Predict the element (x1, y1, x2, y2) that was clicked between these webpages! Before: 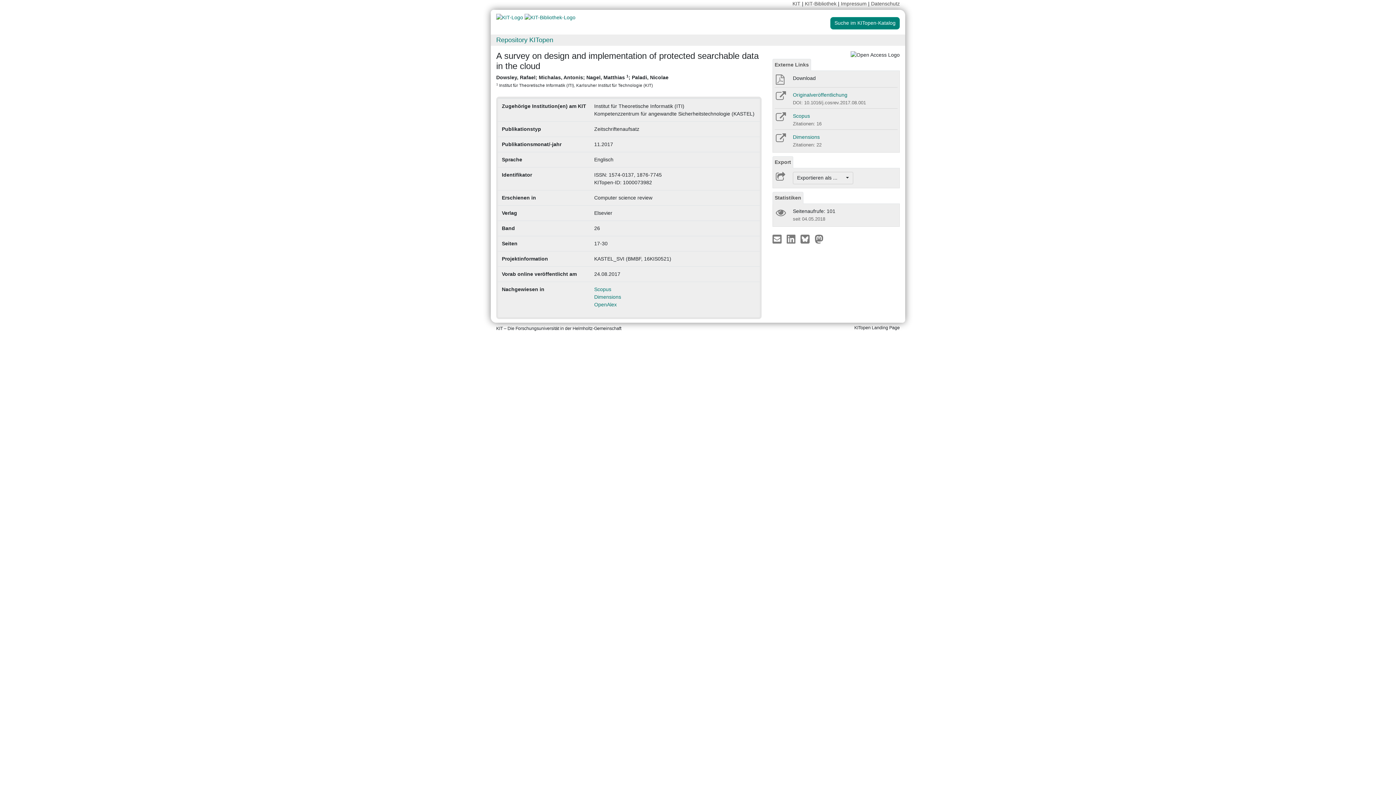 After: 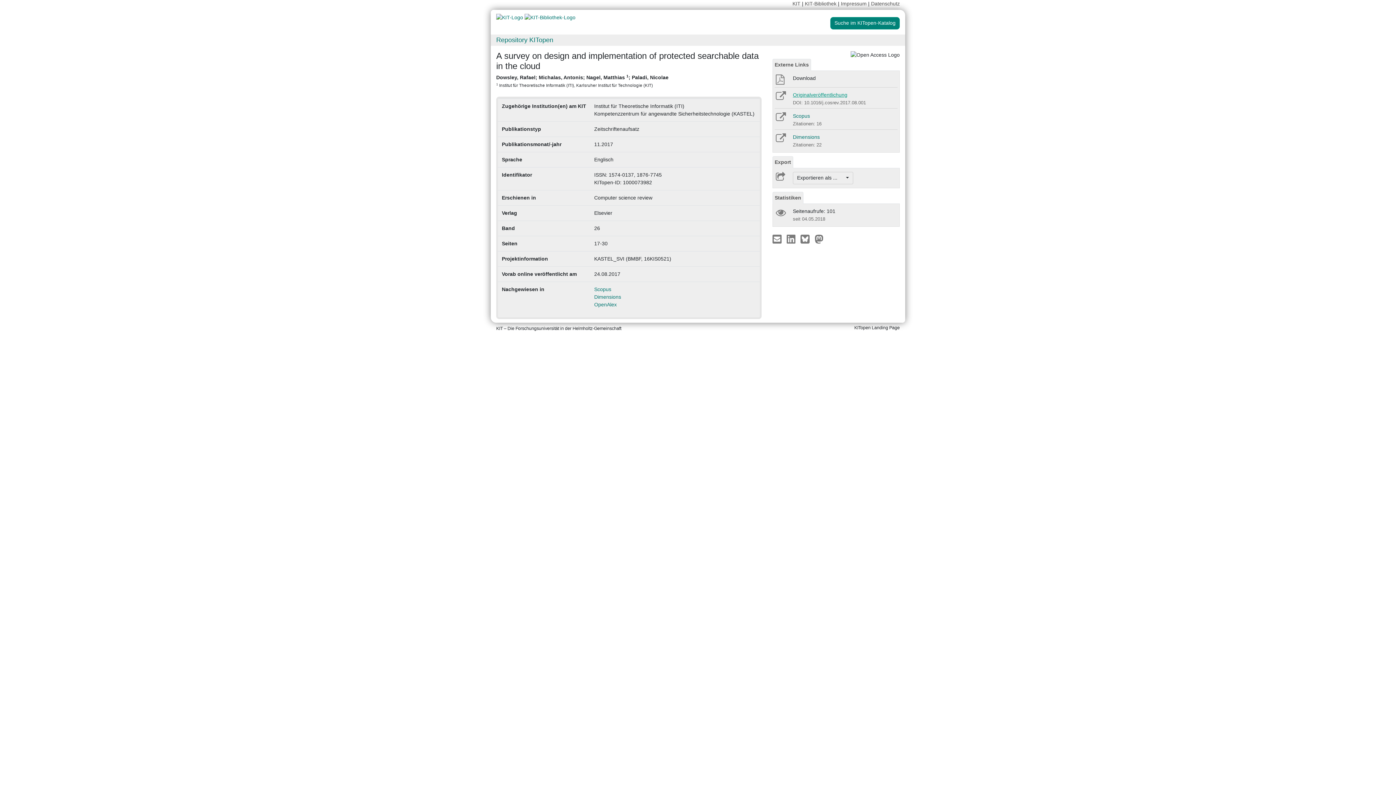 Action: label: Originalveröffentlichung bbox: (793, 92, 847, 97)